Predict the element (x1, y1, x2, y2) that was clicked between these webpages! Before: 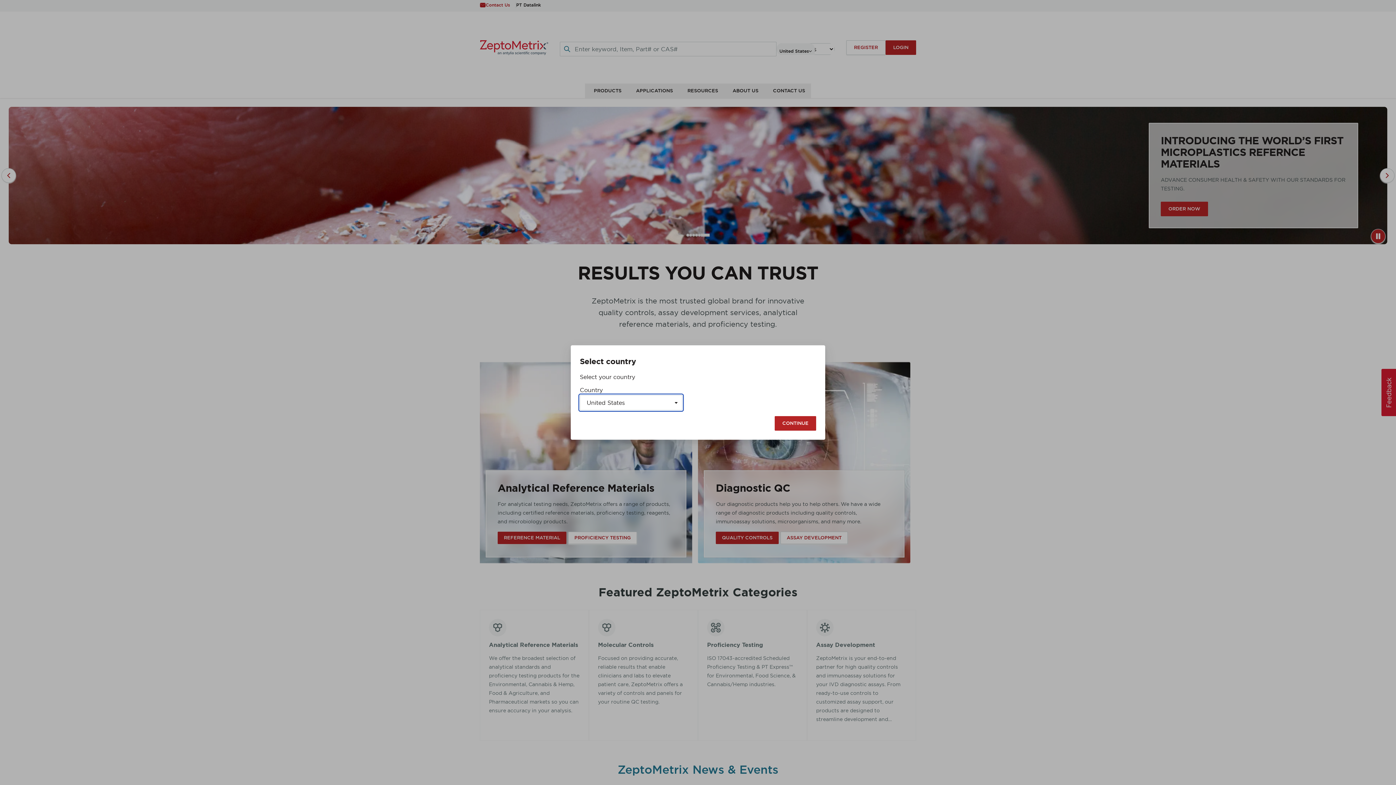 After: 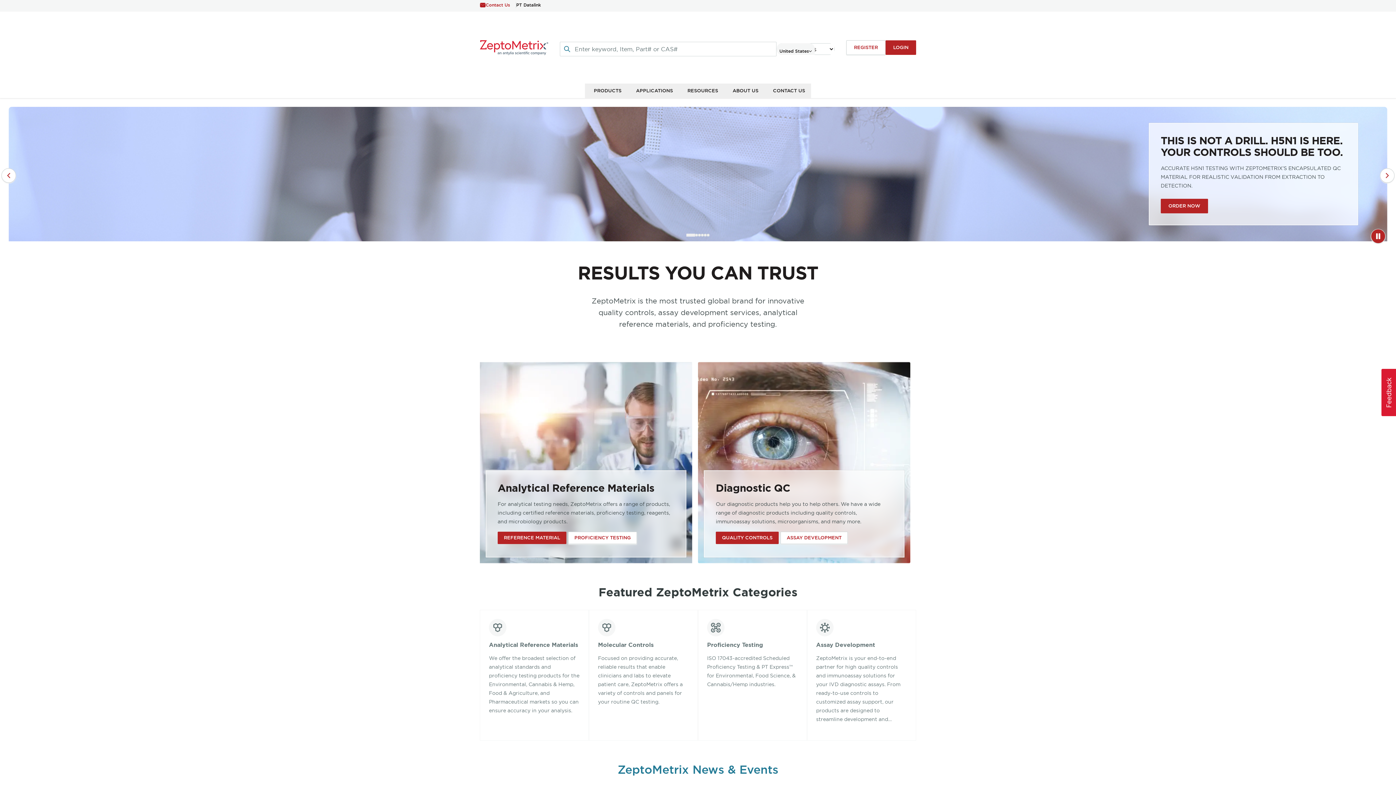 Action: label: CONTINUE bbox: (774, 416, 816, 430)